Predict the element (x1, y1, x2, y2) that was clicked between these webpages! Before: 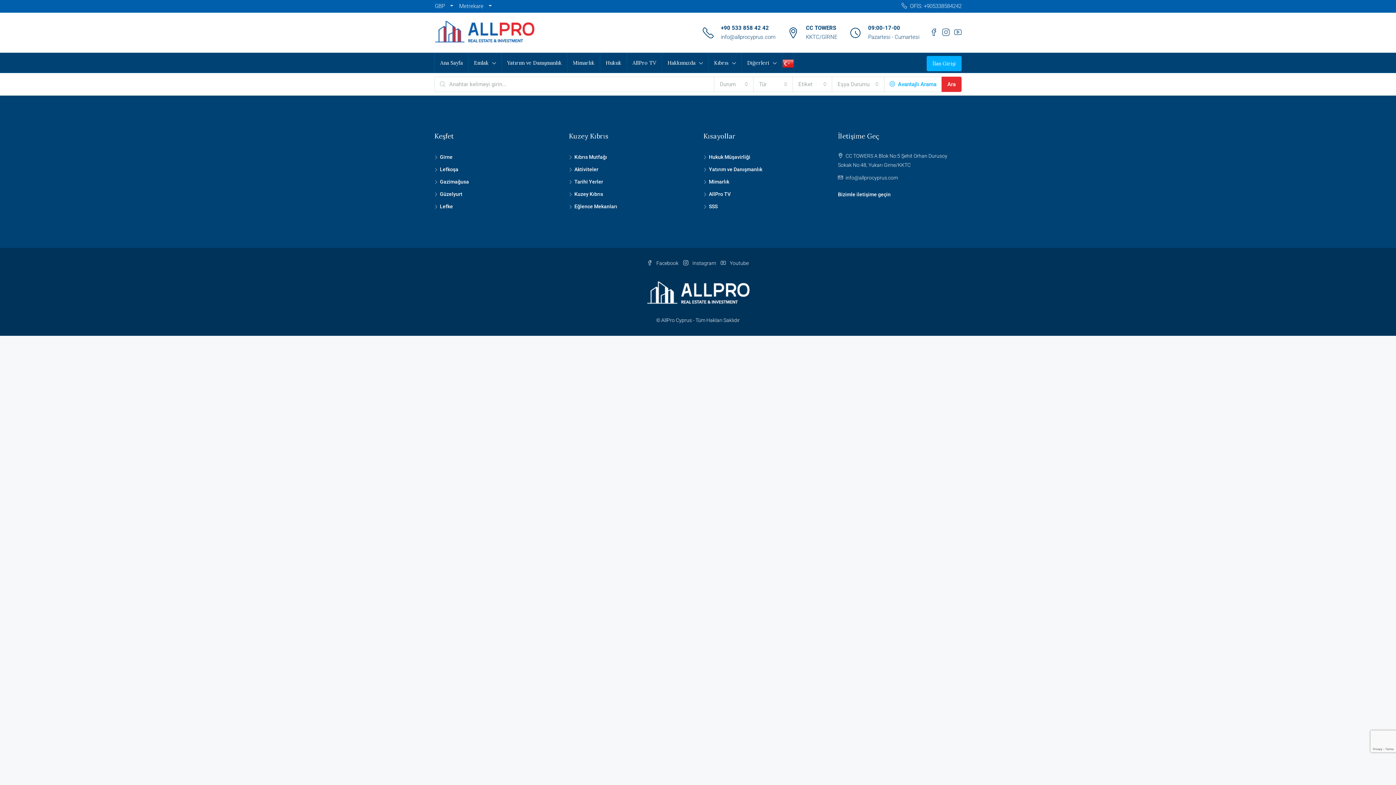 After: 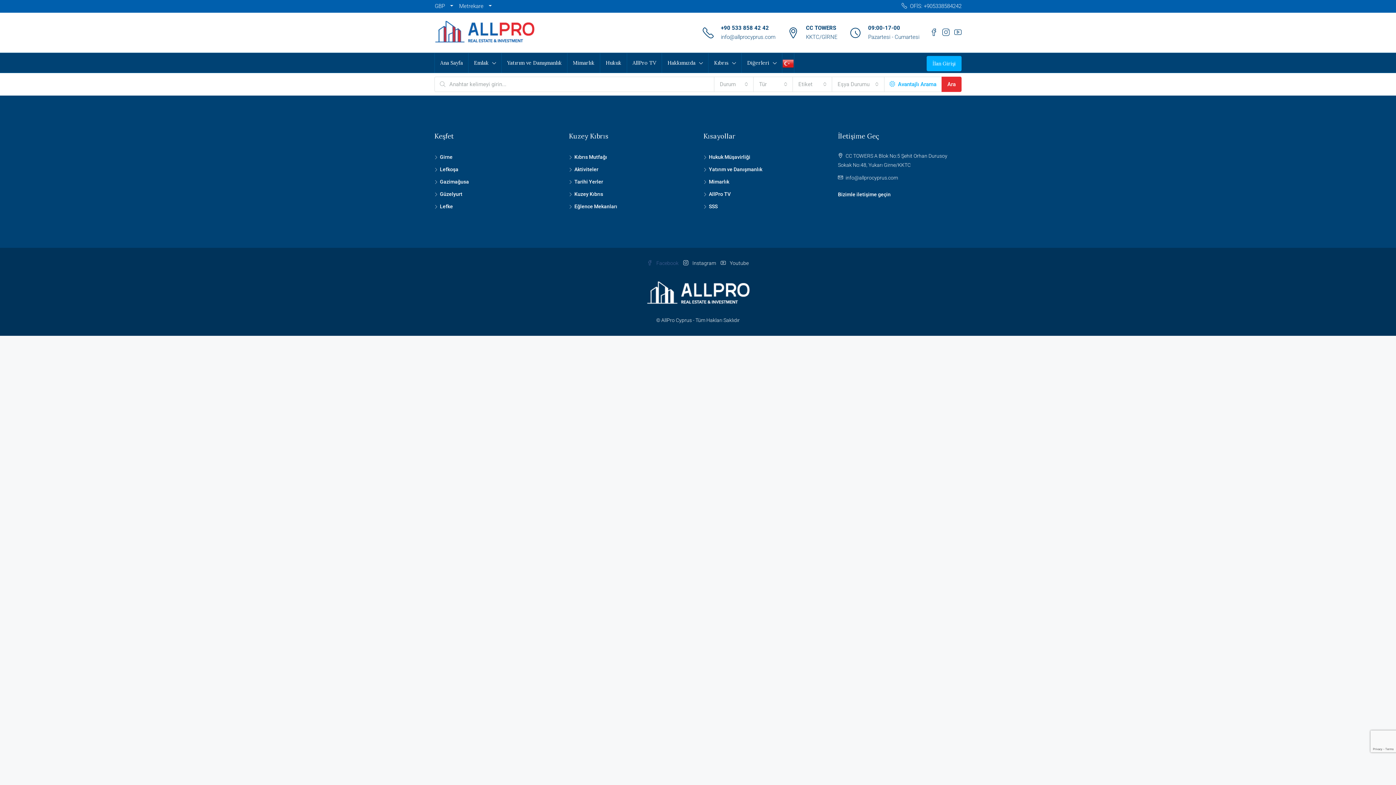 Action: bbox: (647, 260, 679, 266) label:  Facebook 